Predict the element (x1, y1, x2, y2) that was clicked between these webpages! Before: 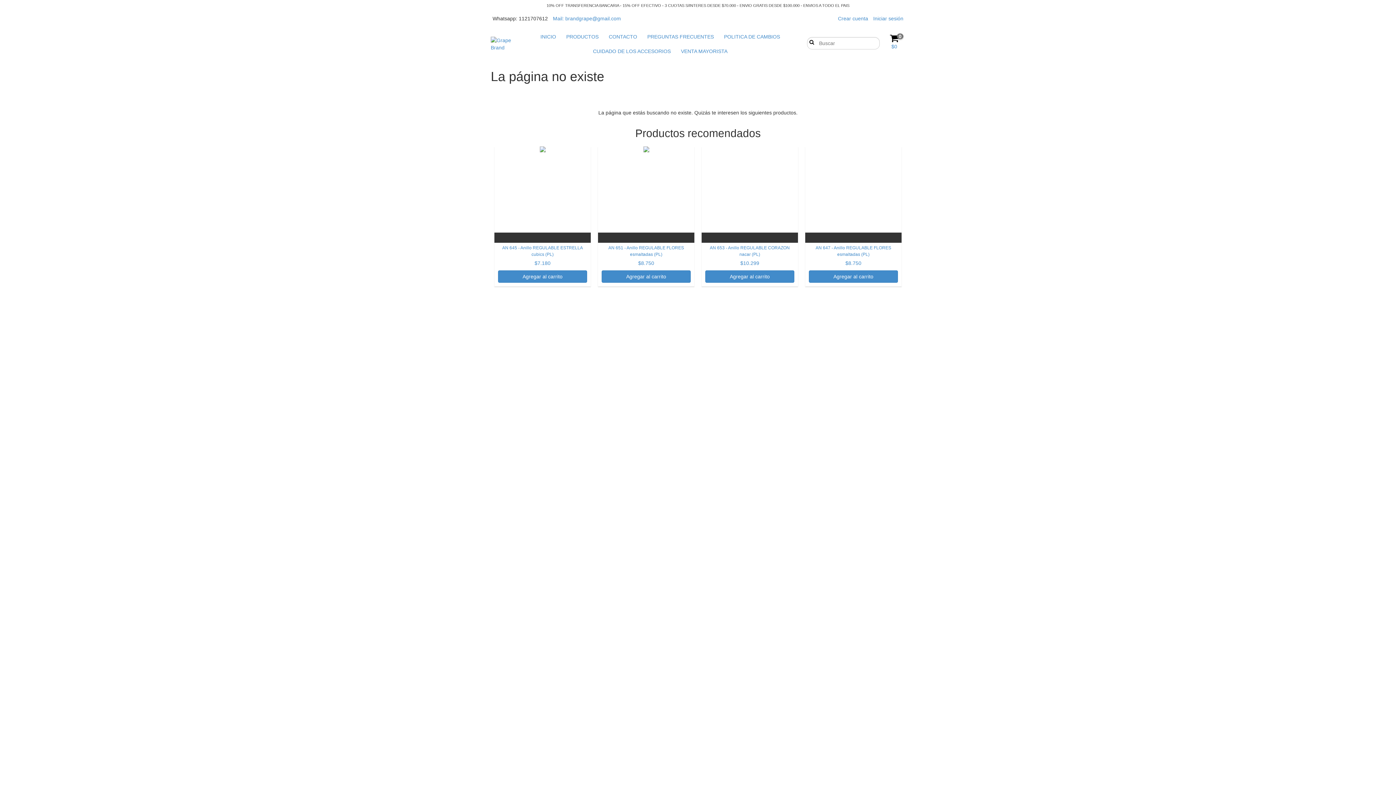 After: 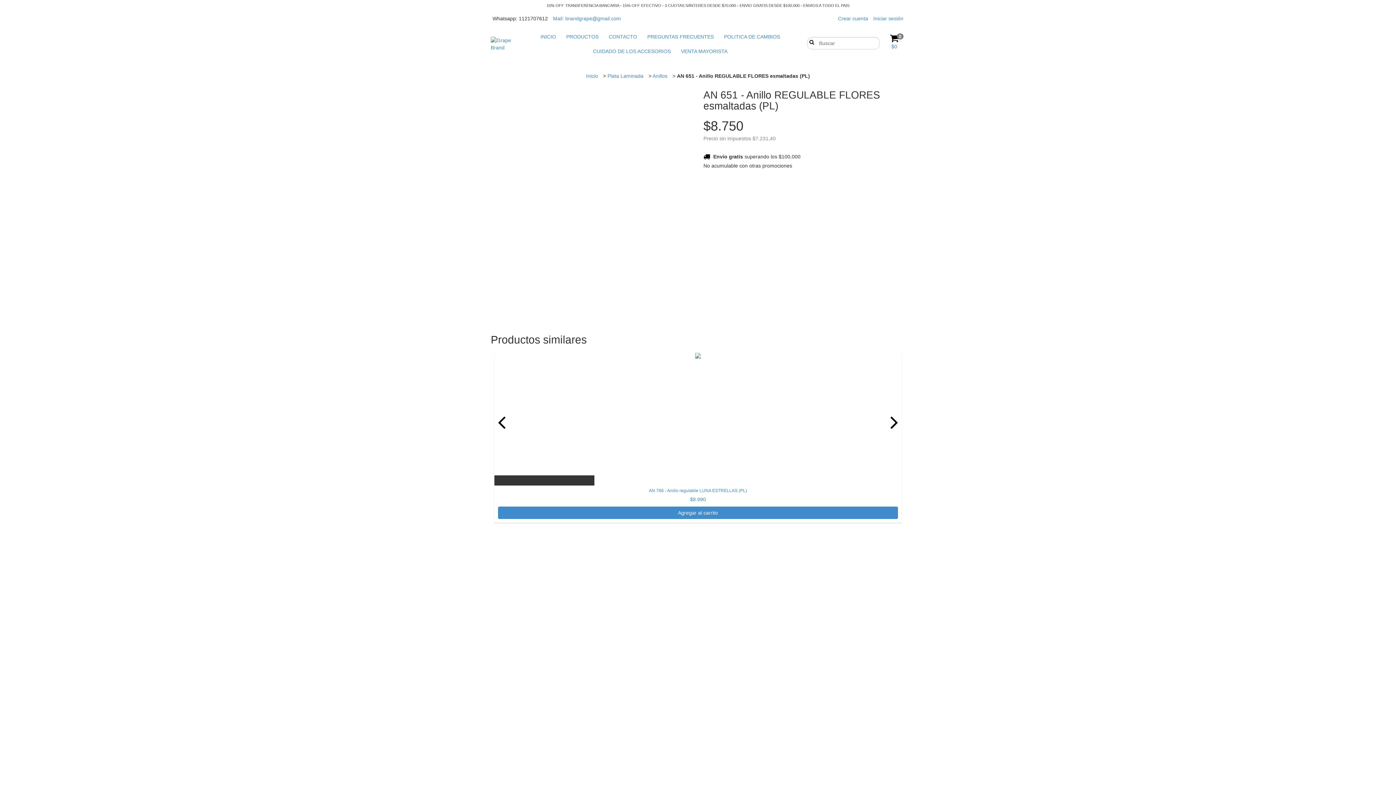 Action: label: AN 651 - Anillo REGULABLE FLORES esmaltadas (PL) bbox: (601, 244, 690, 282)